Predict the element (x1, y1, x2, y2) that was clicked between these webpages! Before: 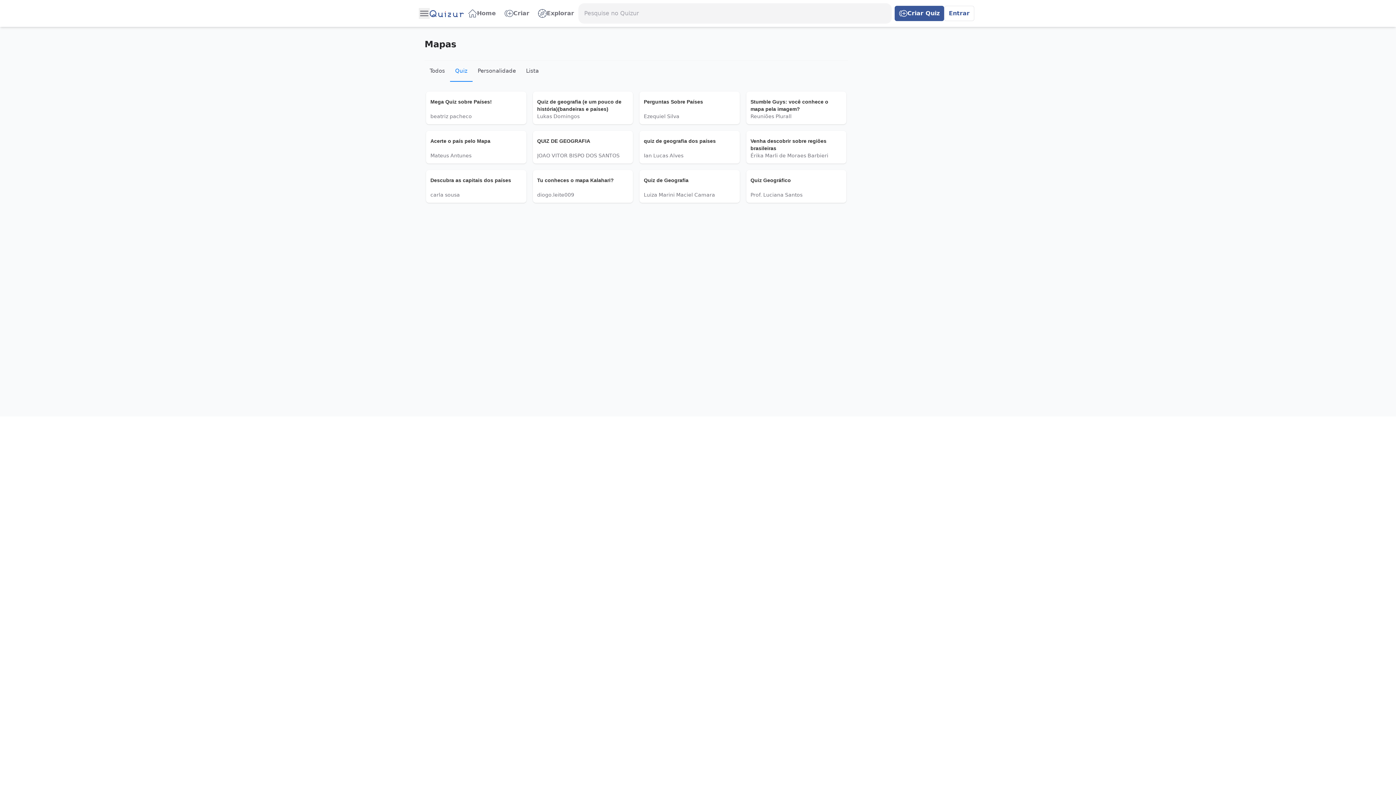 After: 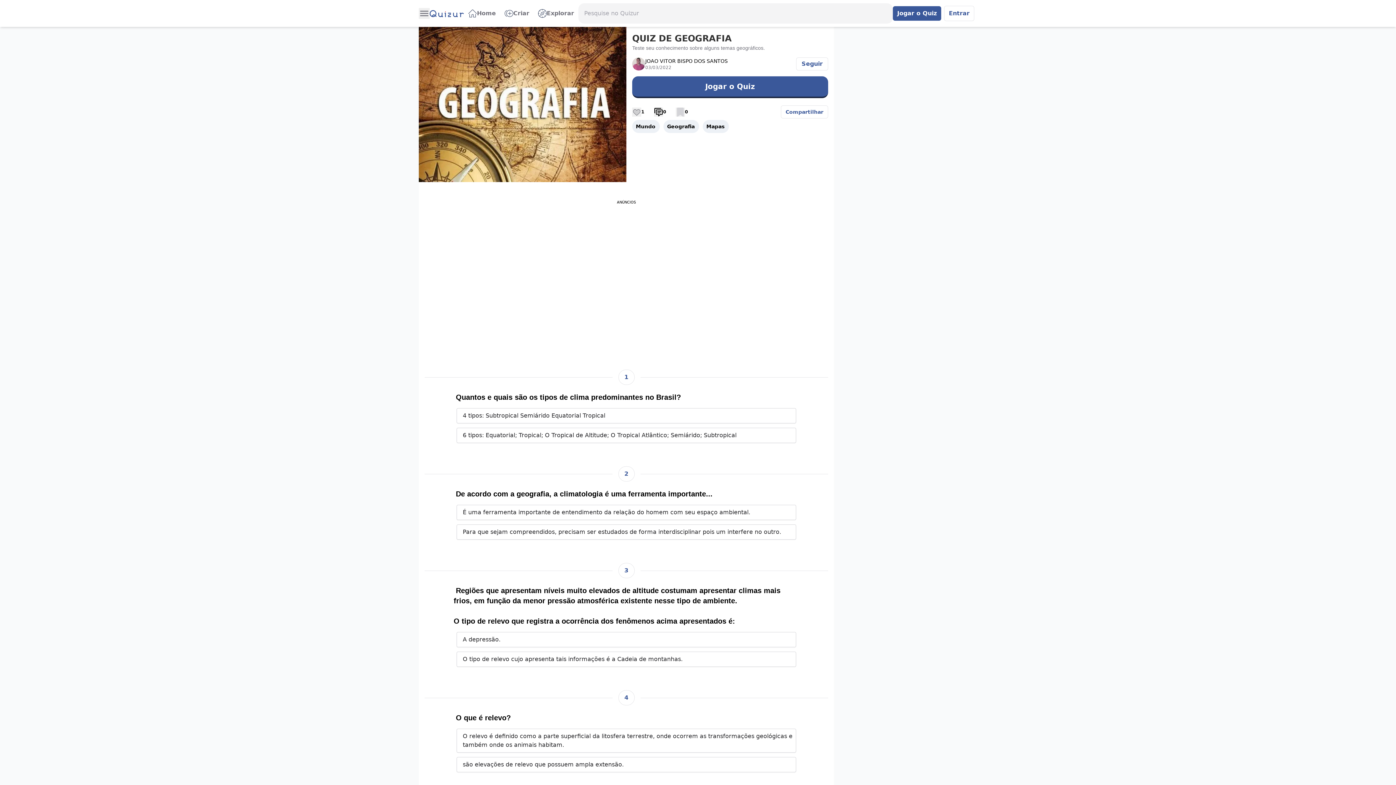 Action: bbox: (537, 137, 628, 159) label: QUIZ DE GEOGRAFIA

JOAO VITOR BISPO DOS SANTOS